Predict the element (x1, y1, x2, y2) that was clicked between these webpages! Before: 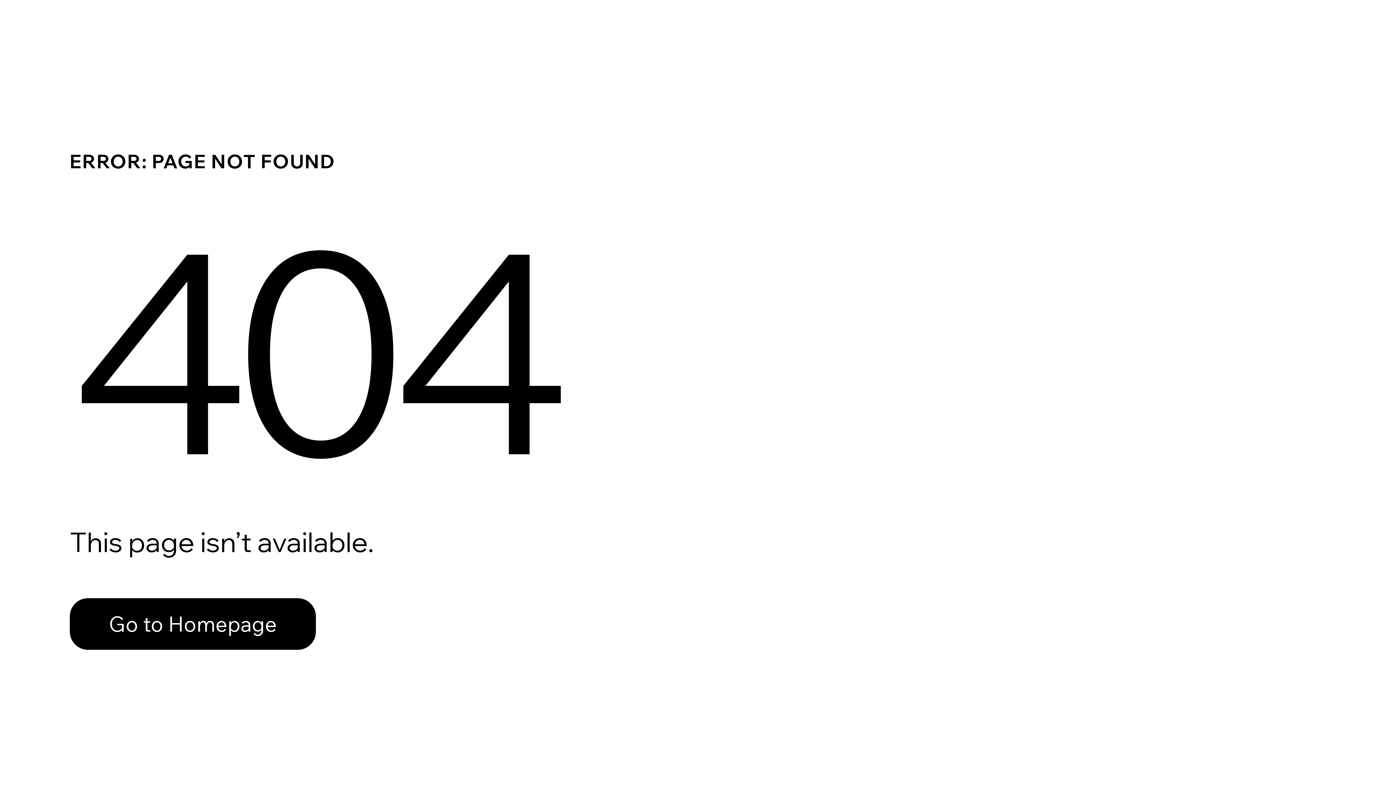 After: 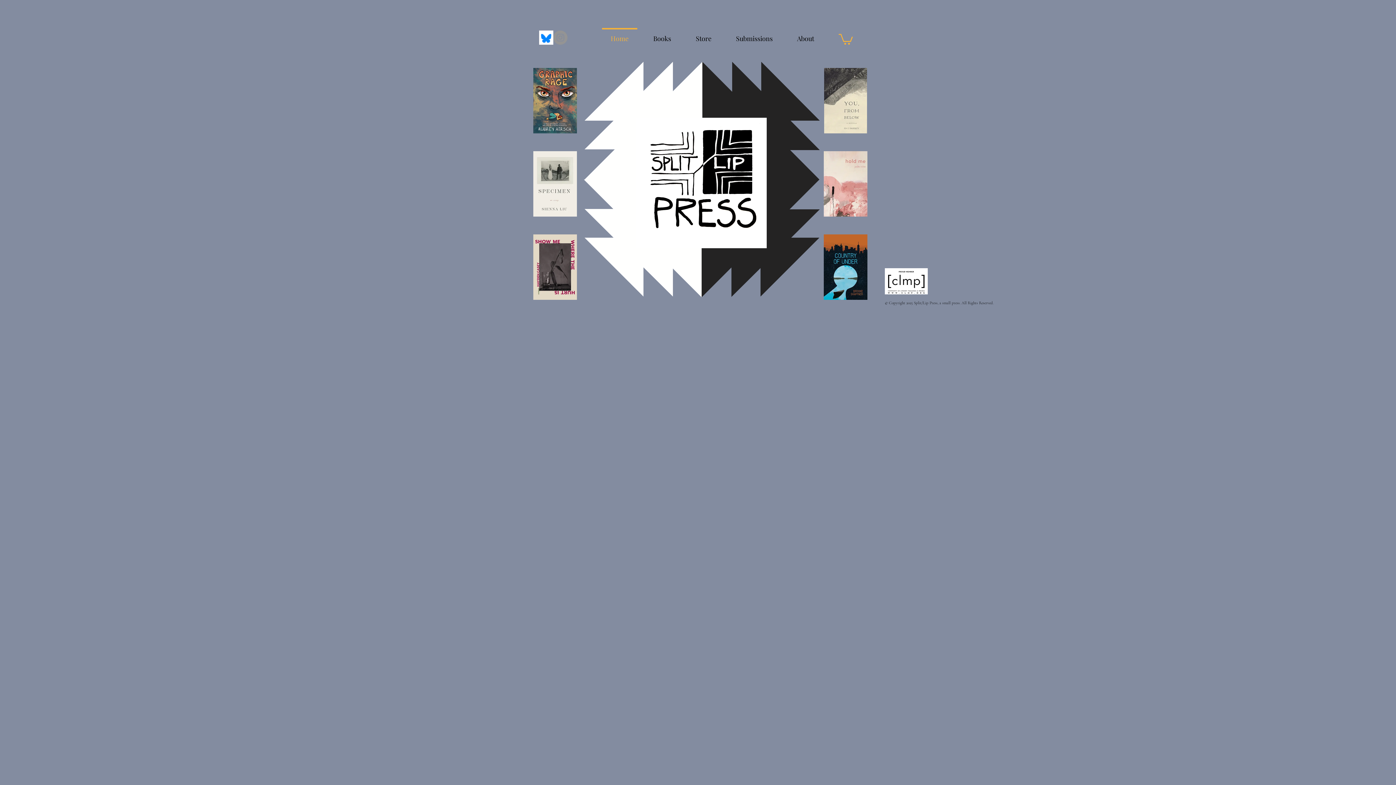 Action: bbox: (69, 598, 316, 650) label: Go to Homepage